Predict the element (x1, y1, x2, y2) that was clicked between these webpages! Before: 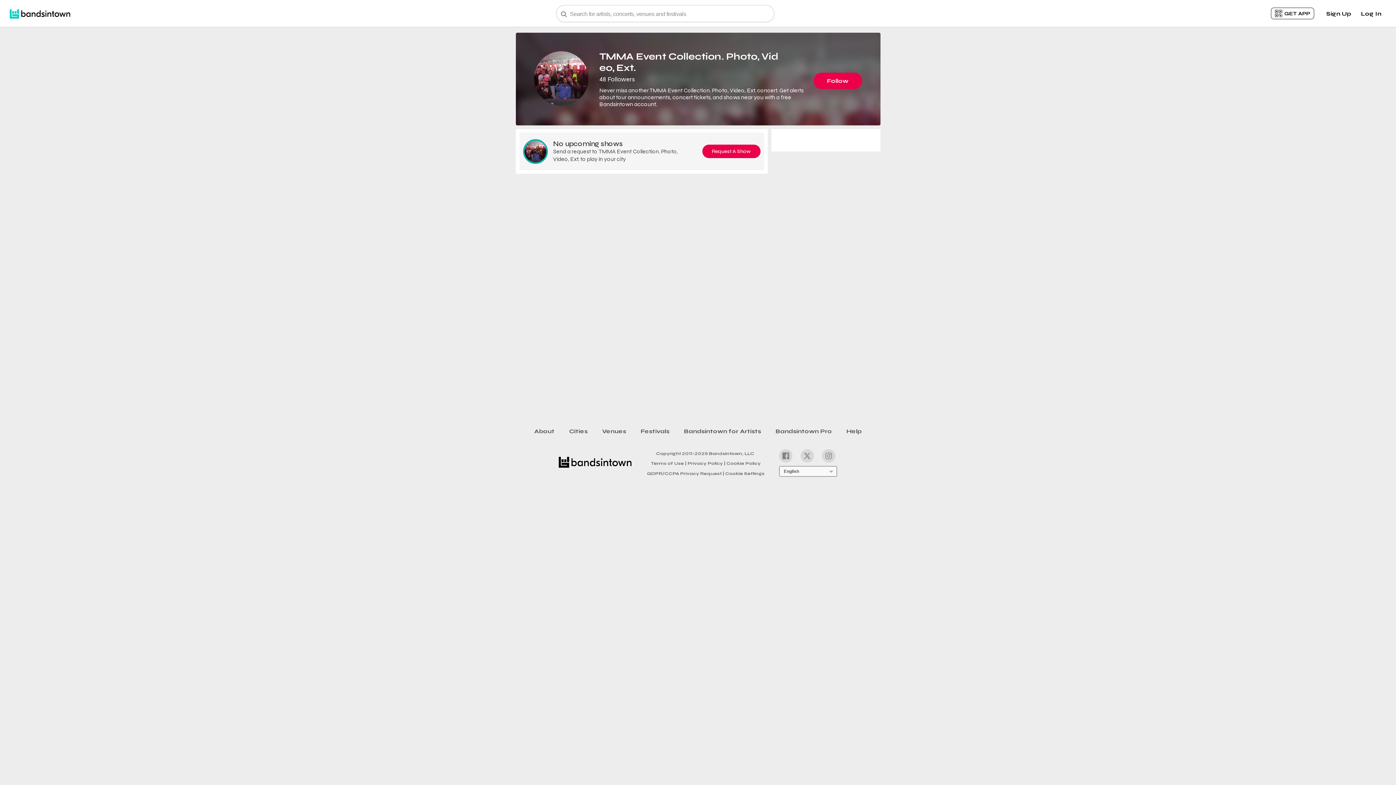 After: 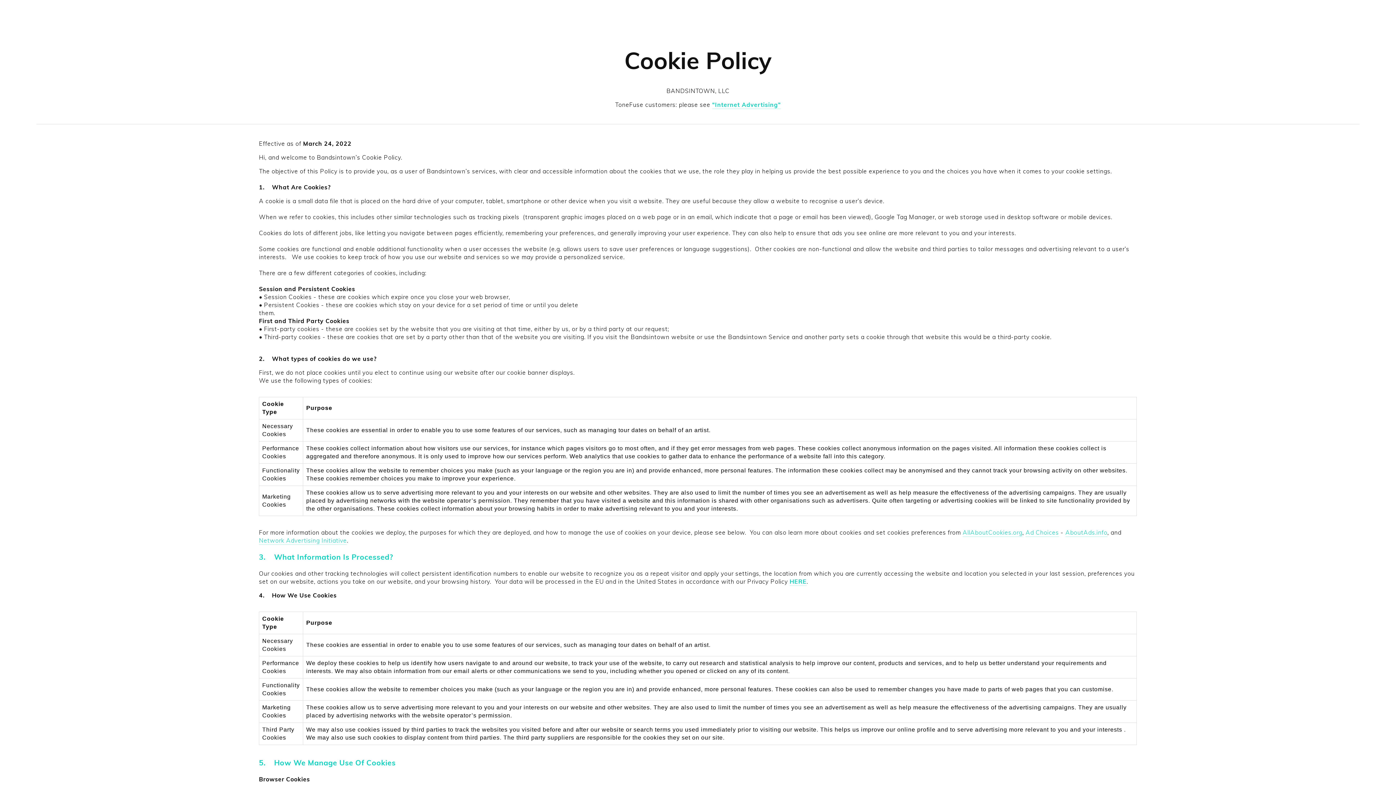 Action: label: Cookie Policy bbox: (725, 459, 760, 467)